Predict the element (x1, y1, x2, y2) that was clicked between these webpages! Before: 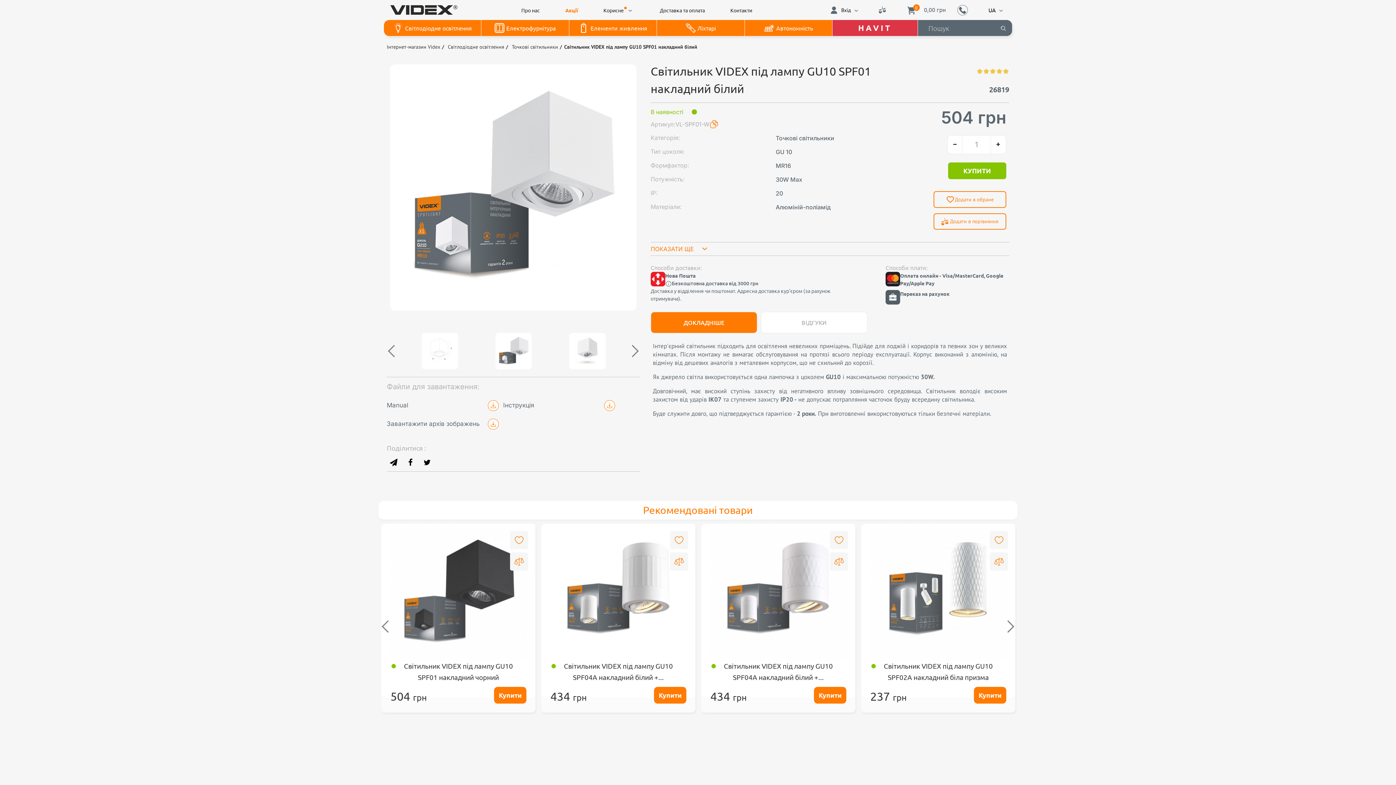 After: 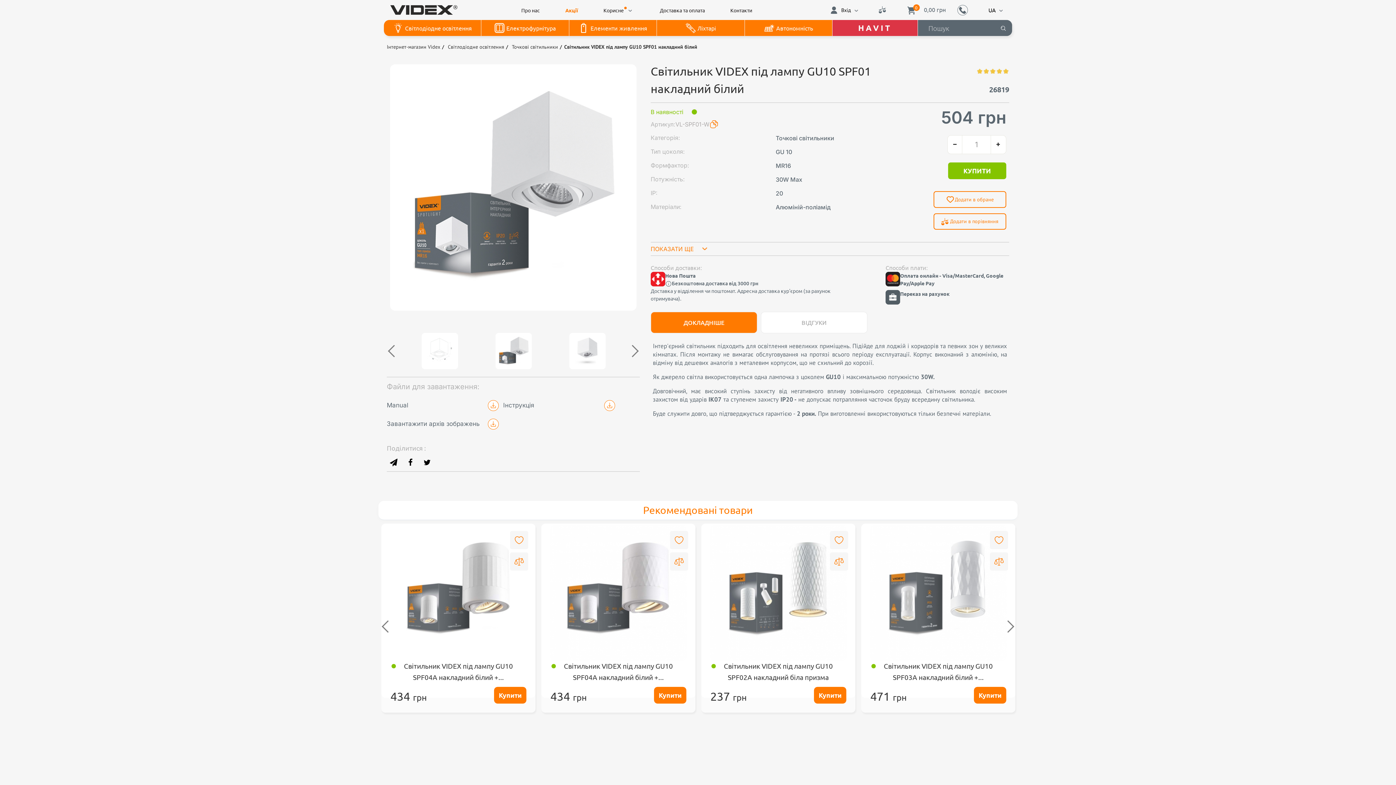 Action: bbox: (1003, 619, 1017, 634) label: Next